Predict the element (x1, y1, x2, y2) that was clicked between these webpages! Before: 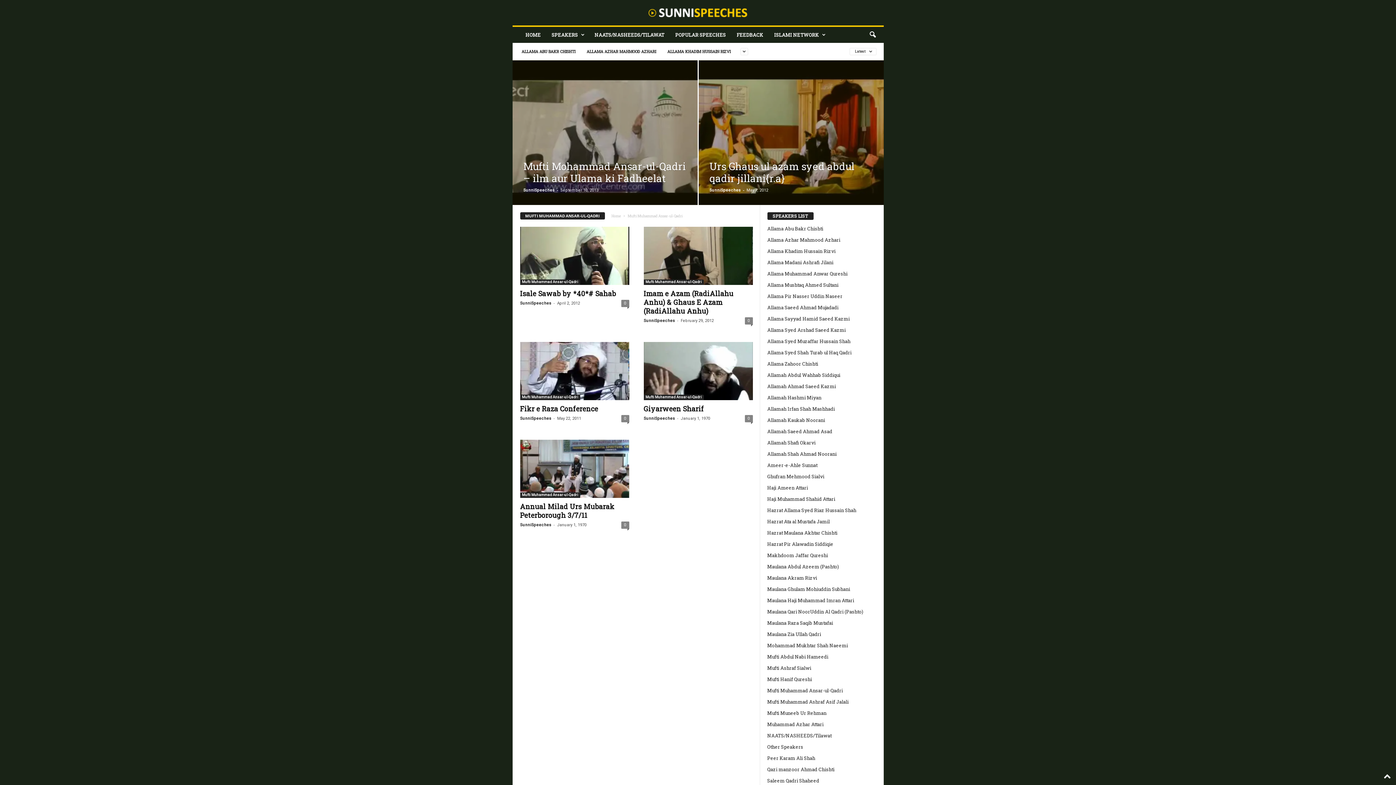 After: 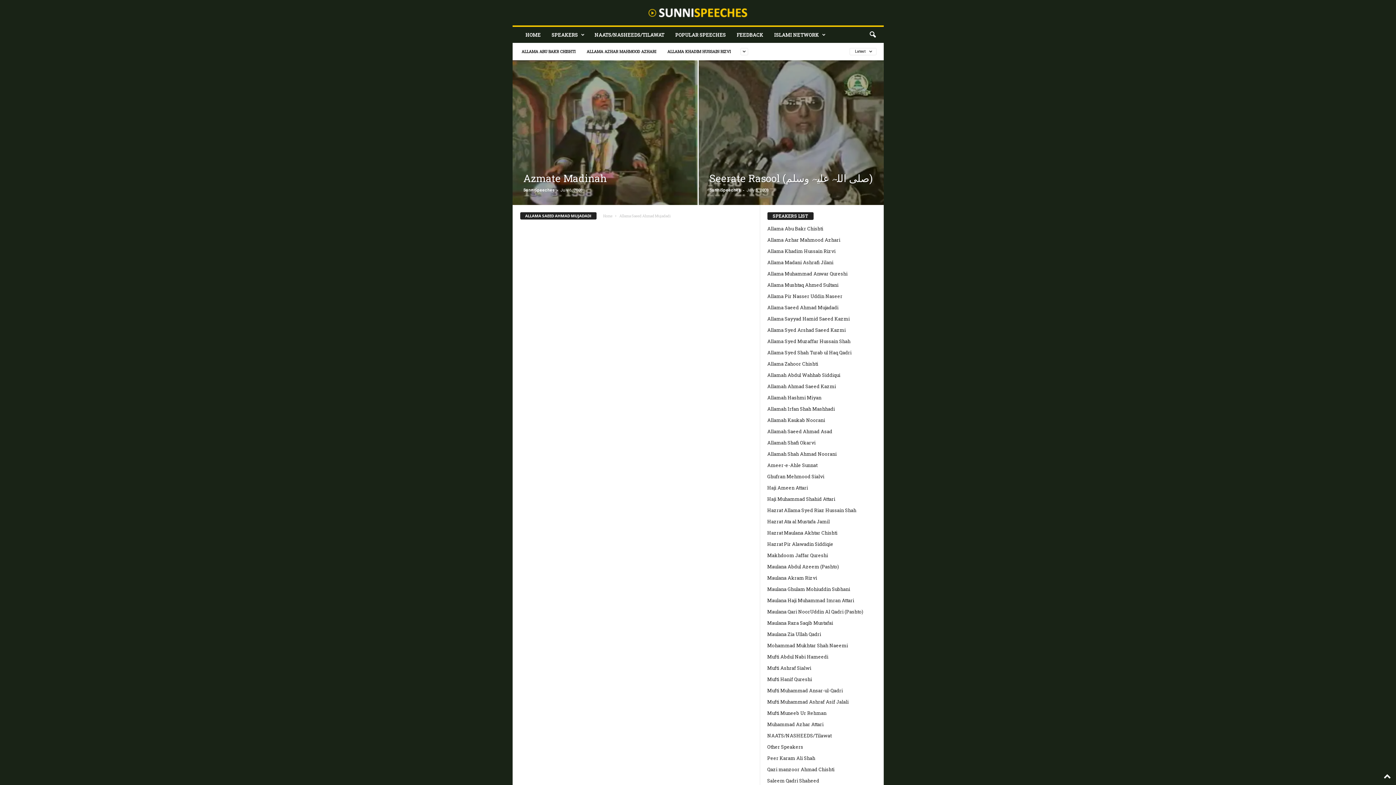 Action: bbox: (767, 304, 838, 311) label: Allama Saeed Ahmad Mujadadi